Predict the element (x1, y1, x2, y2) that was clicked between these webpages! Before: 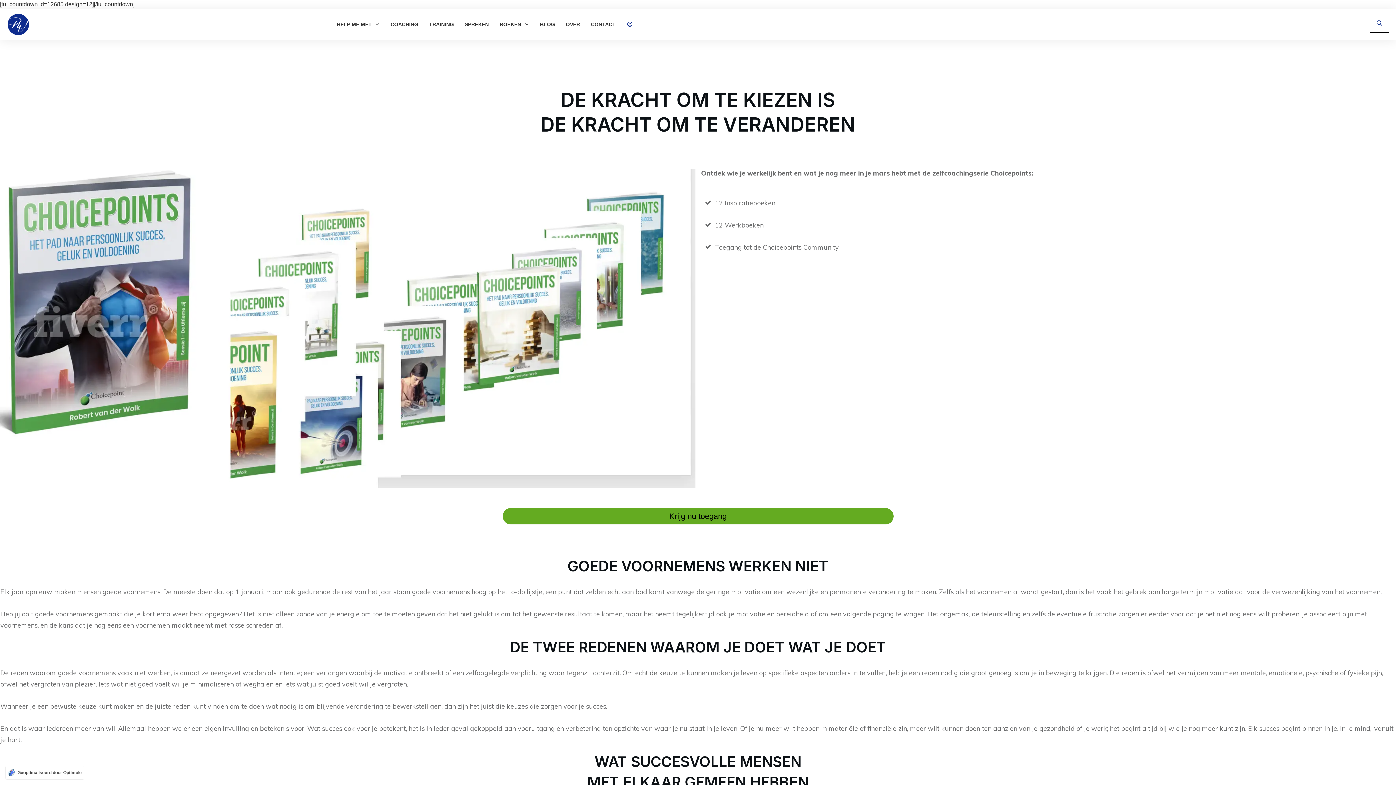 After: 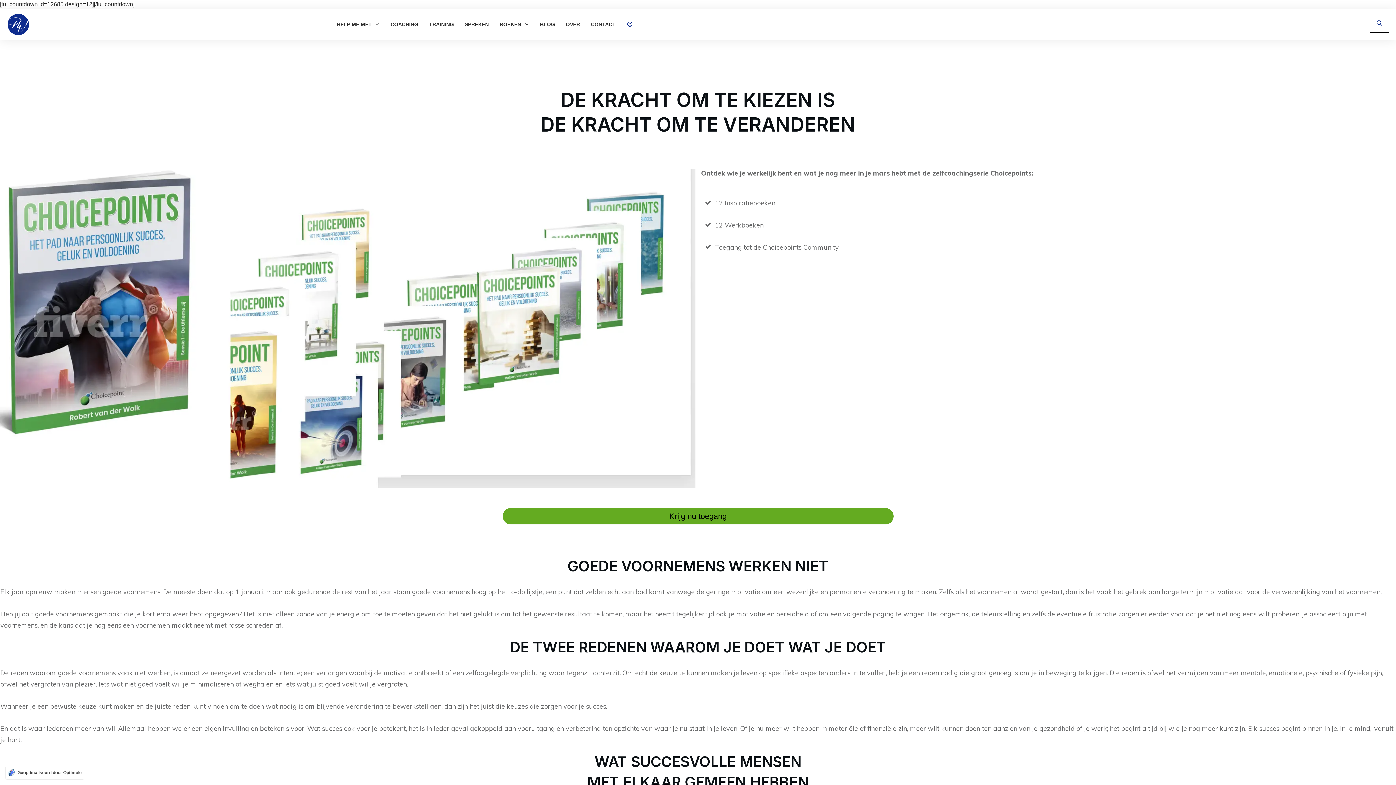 Action: label: TRAINING bbox: (429, 19, 454, 29)